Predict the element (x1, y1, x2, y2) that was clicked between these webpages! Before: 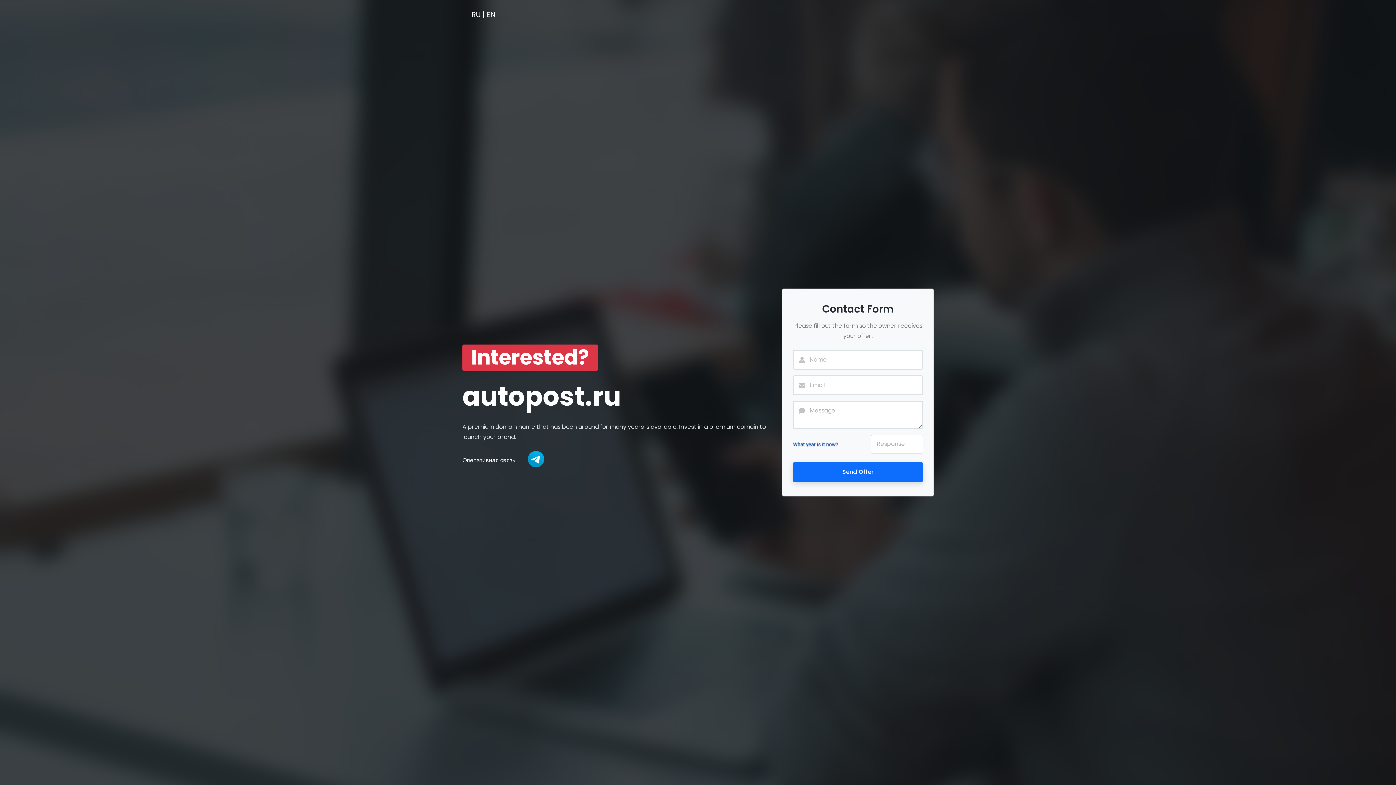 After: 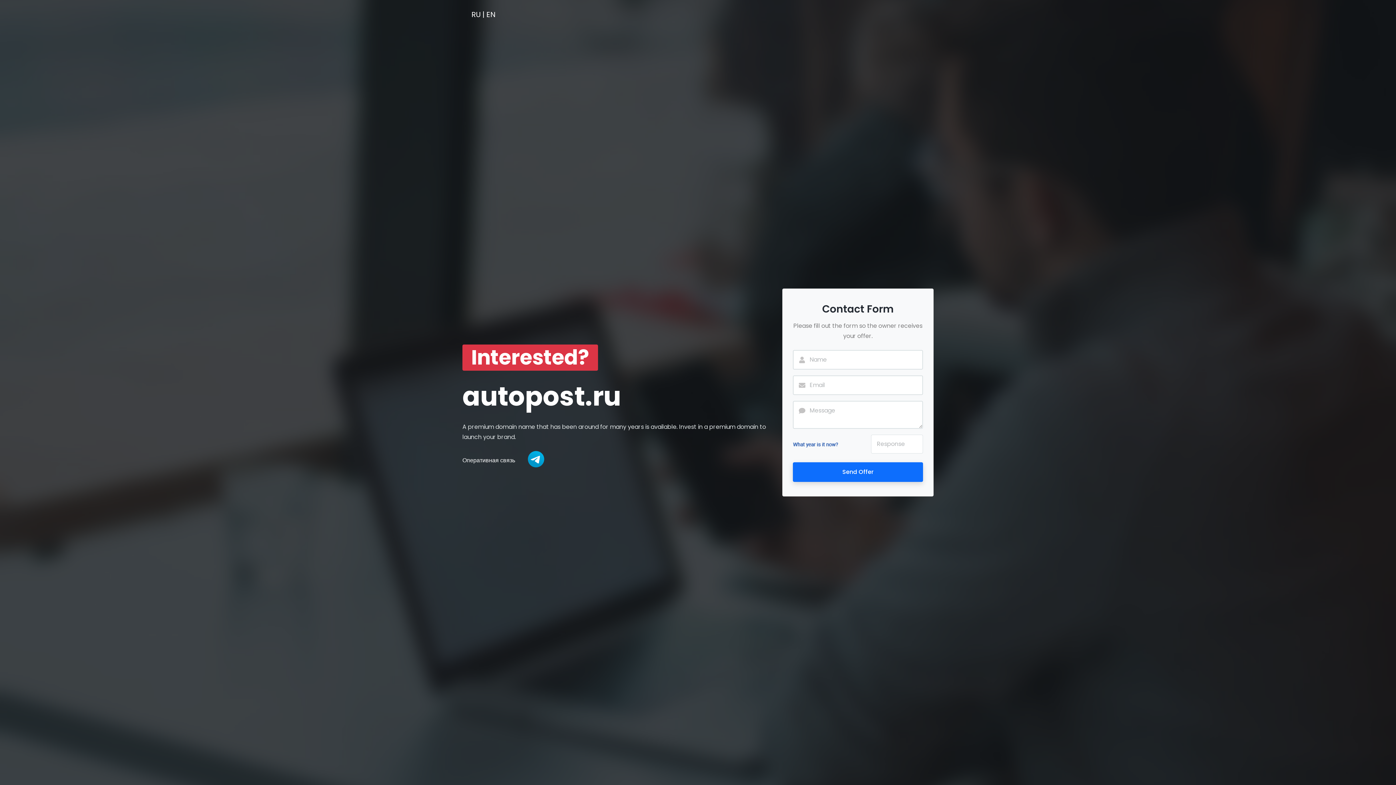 Action: bbox: (486, 9, 496, 19) label: EN